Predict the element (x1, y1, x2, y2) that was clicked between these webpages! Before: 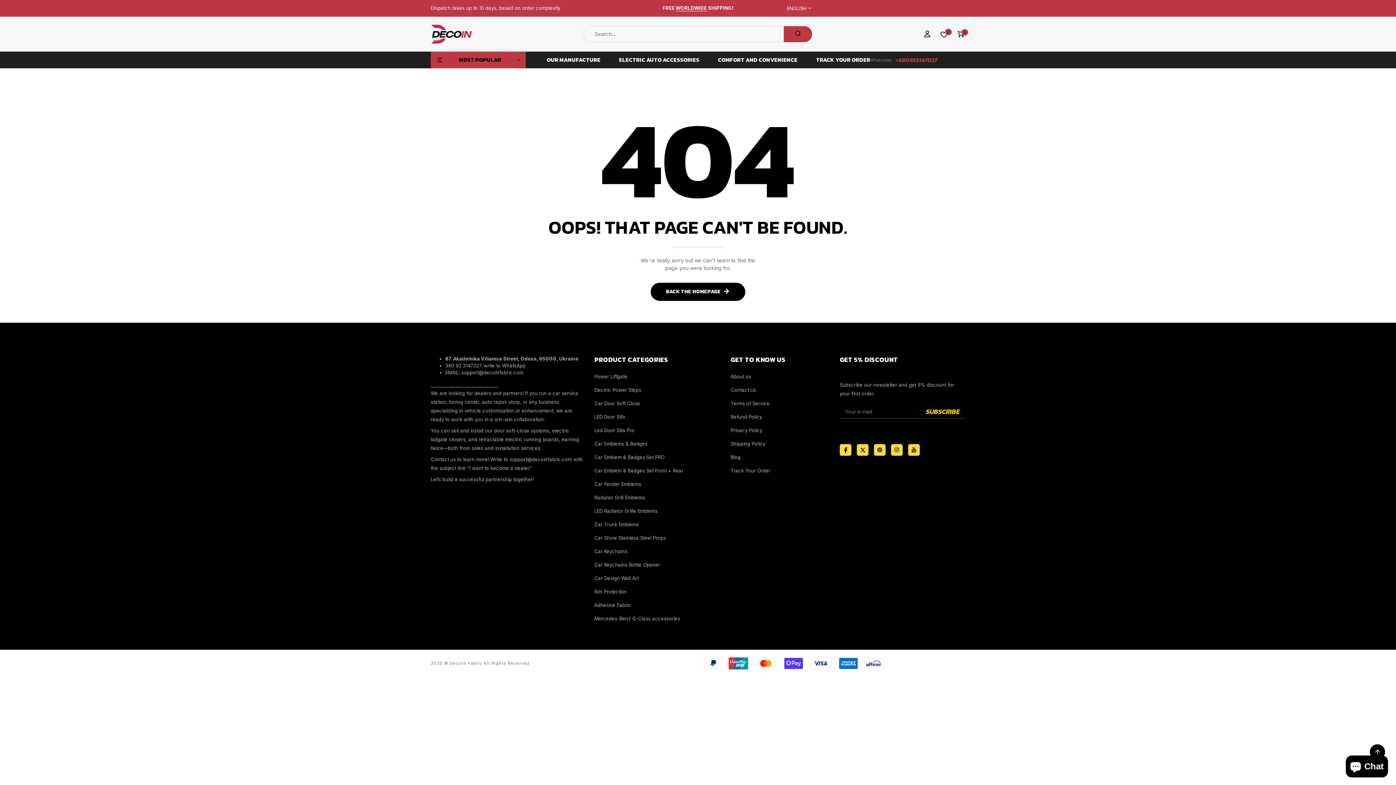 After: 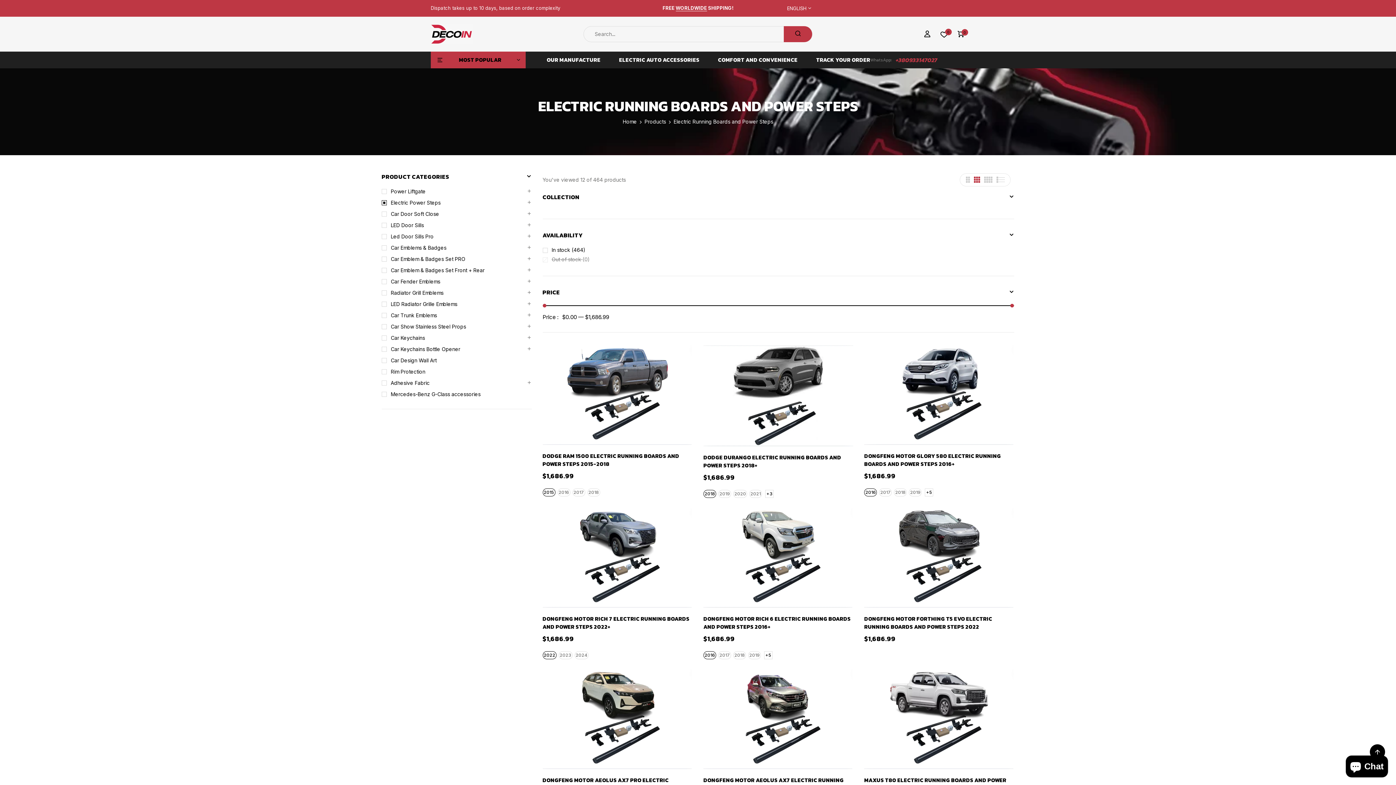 Action: bbox: (594, 387, 641, 392) label: Electric Power Steps